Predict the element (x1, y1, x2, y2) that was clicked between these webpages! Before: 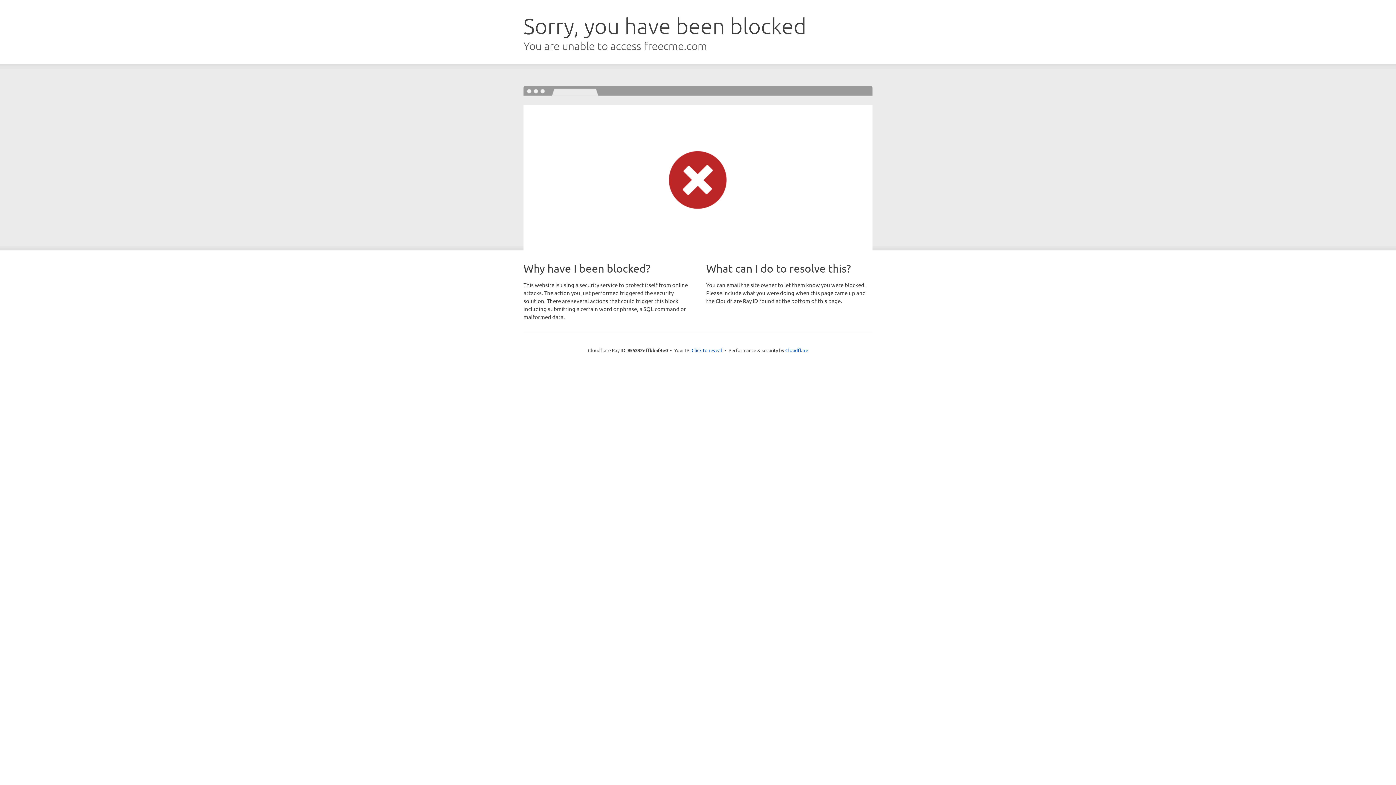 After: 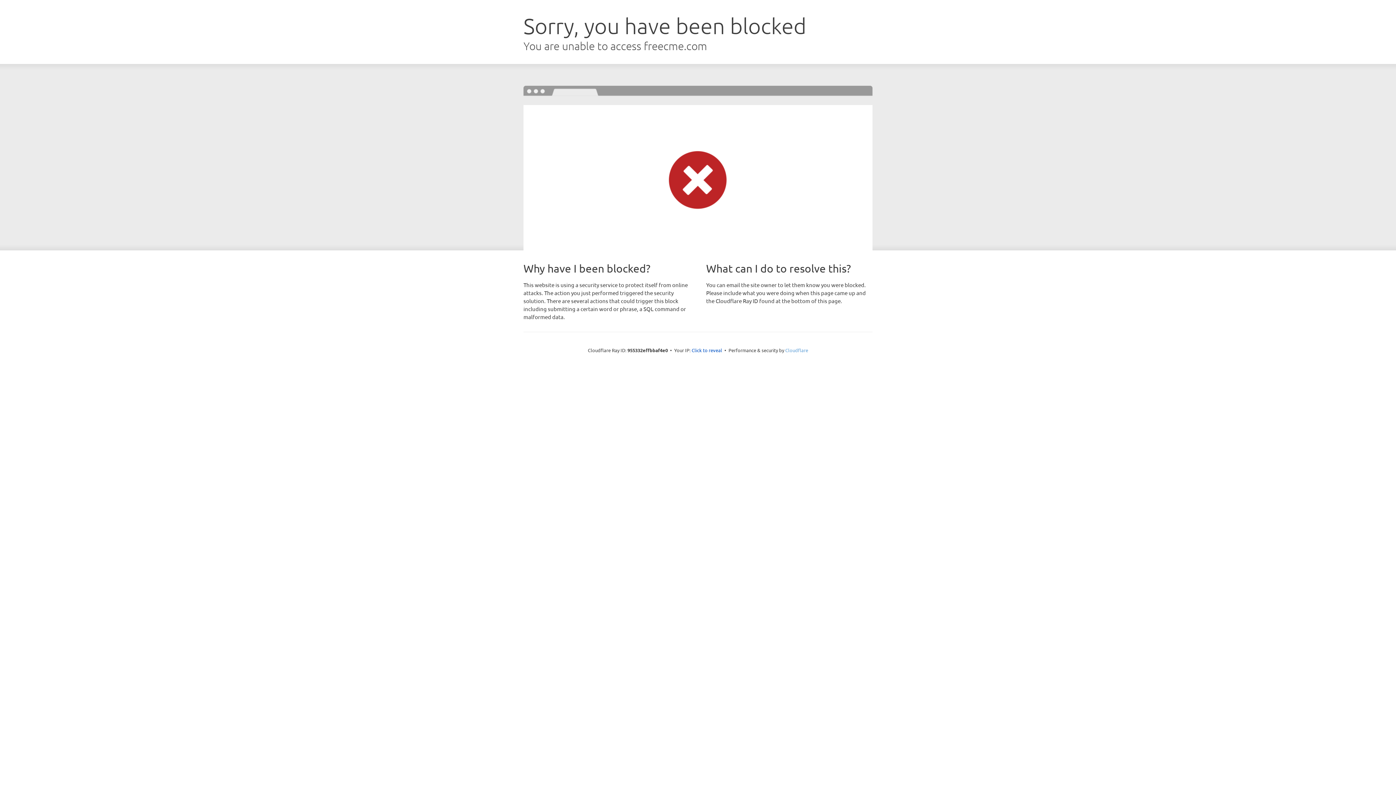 Action: bbox: (785, 347, 808, 353) label: Cloudflare